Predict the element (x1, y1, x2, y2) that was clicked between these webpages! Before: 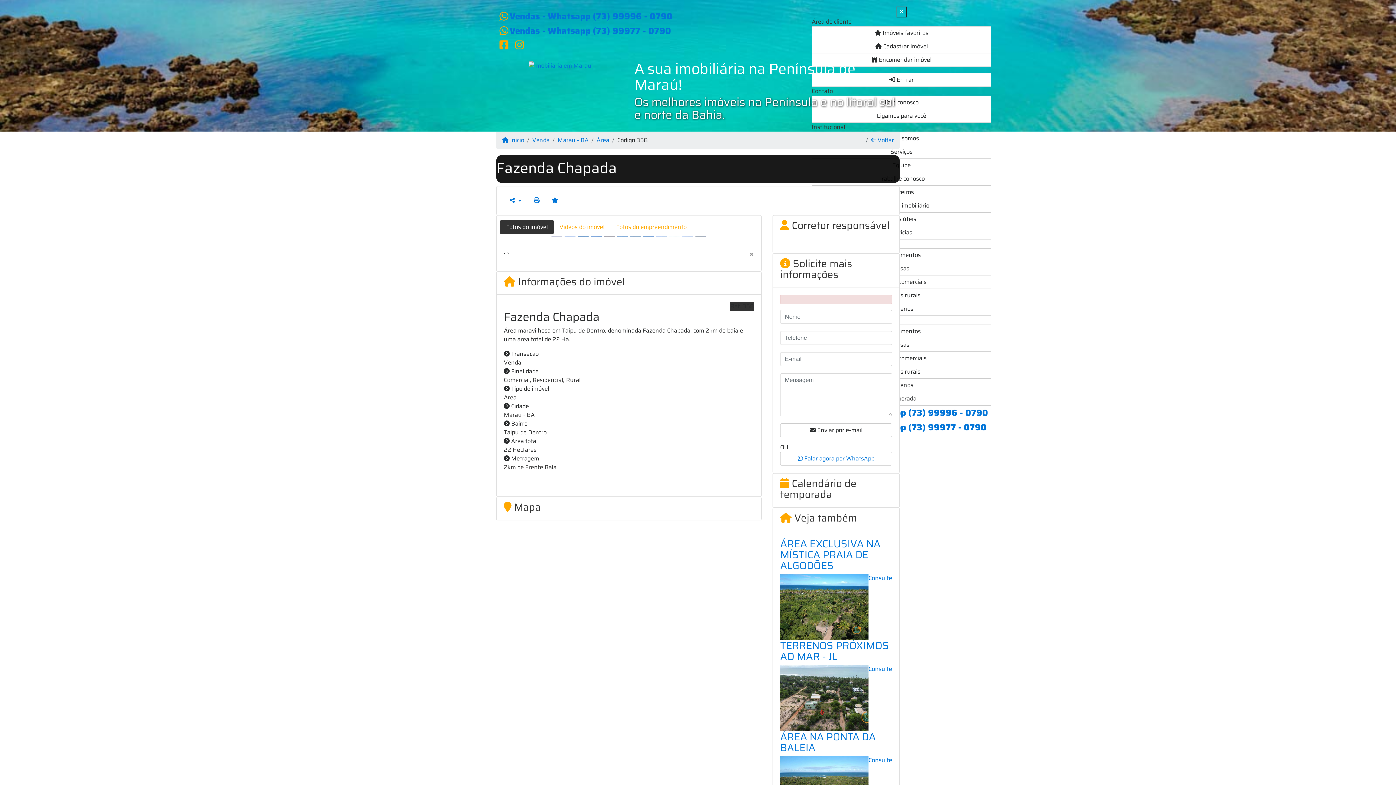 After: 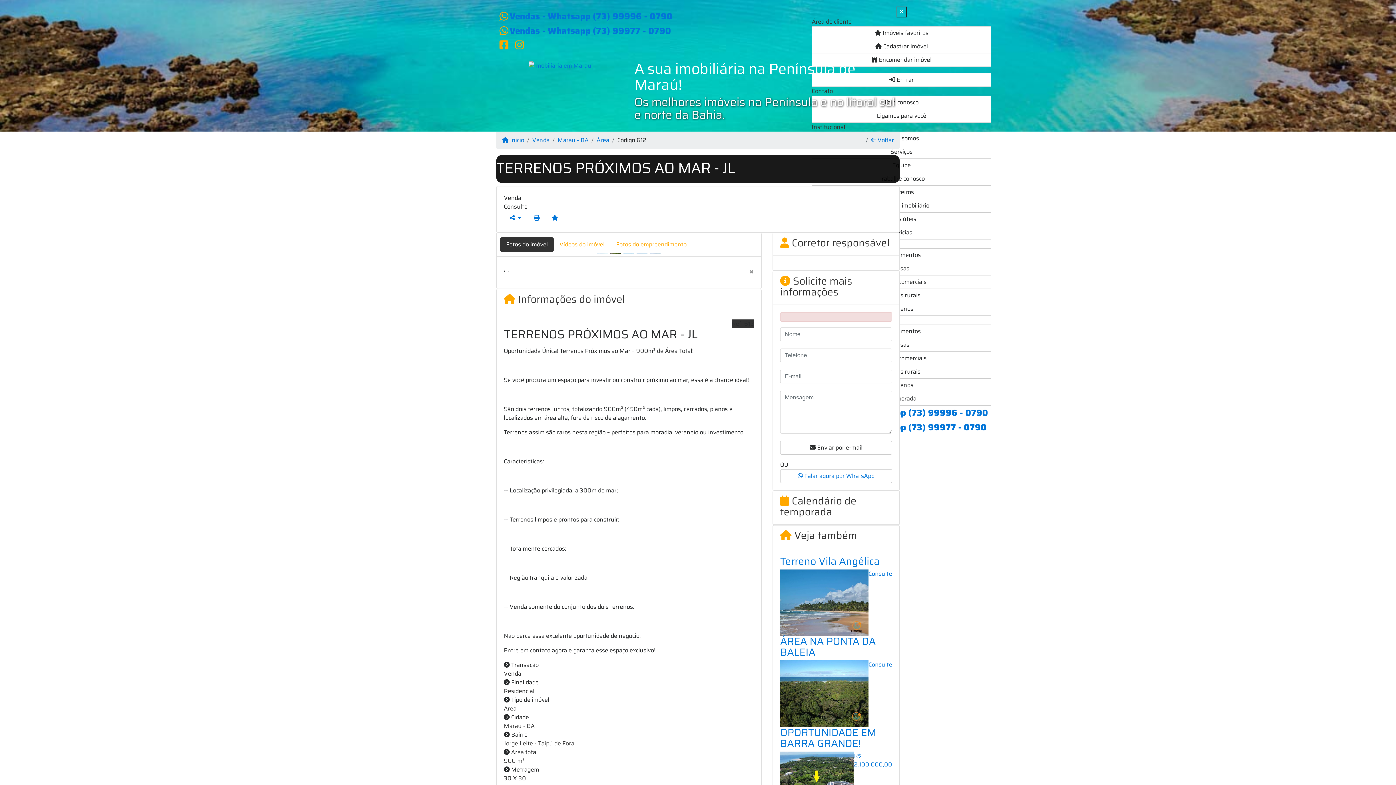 Action: bbox: (780, 693, 868, 702)